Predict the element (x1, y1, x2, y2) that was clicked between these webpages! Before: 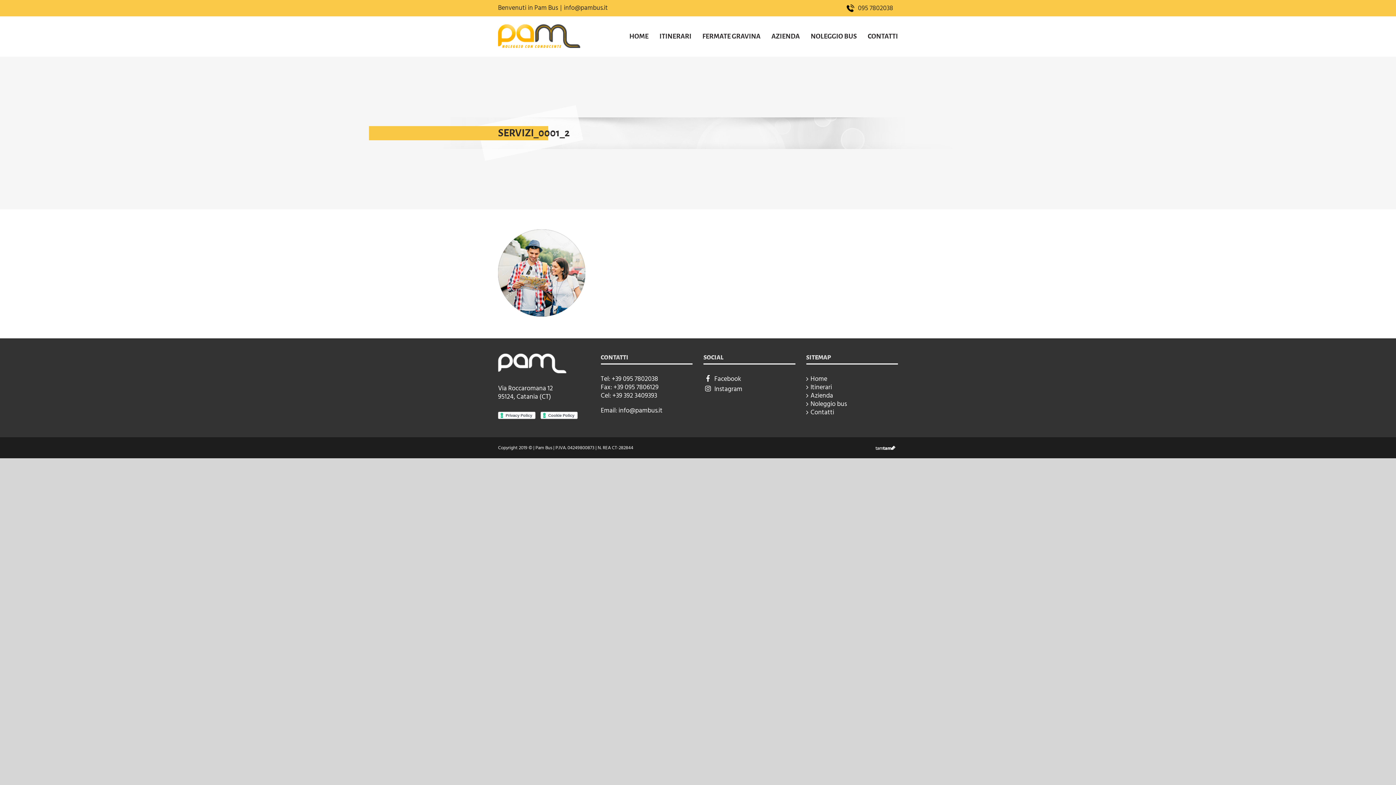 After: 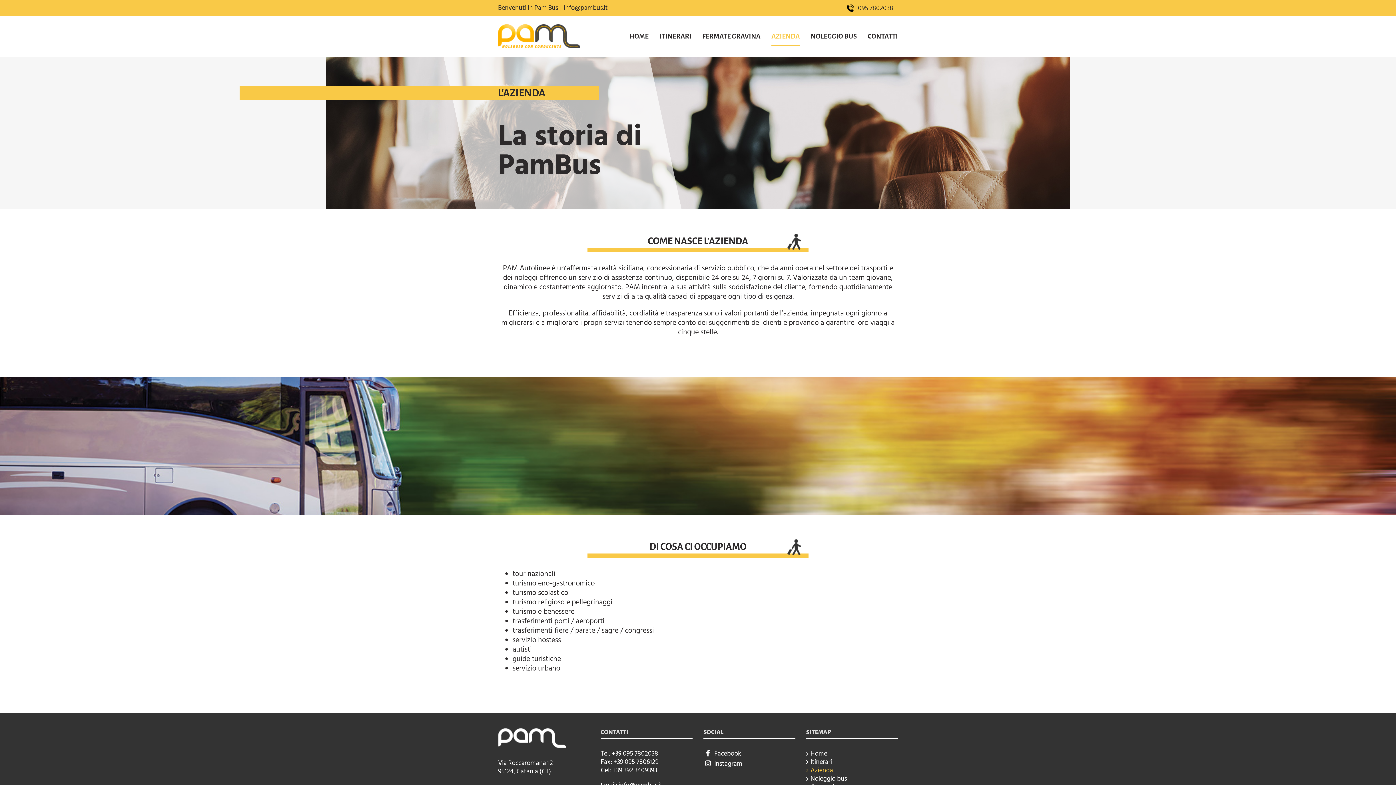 Action: bbox: (771, 16, 800, 56) label: AZIENDA